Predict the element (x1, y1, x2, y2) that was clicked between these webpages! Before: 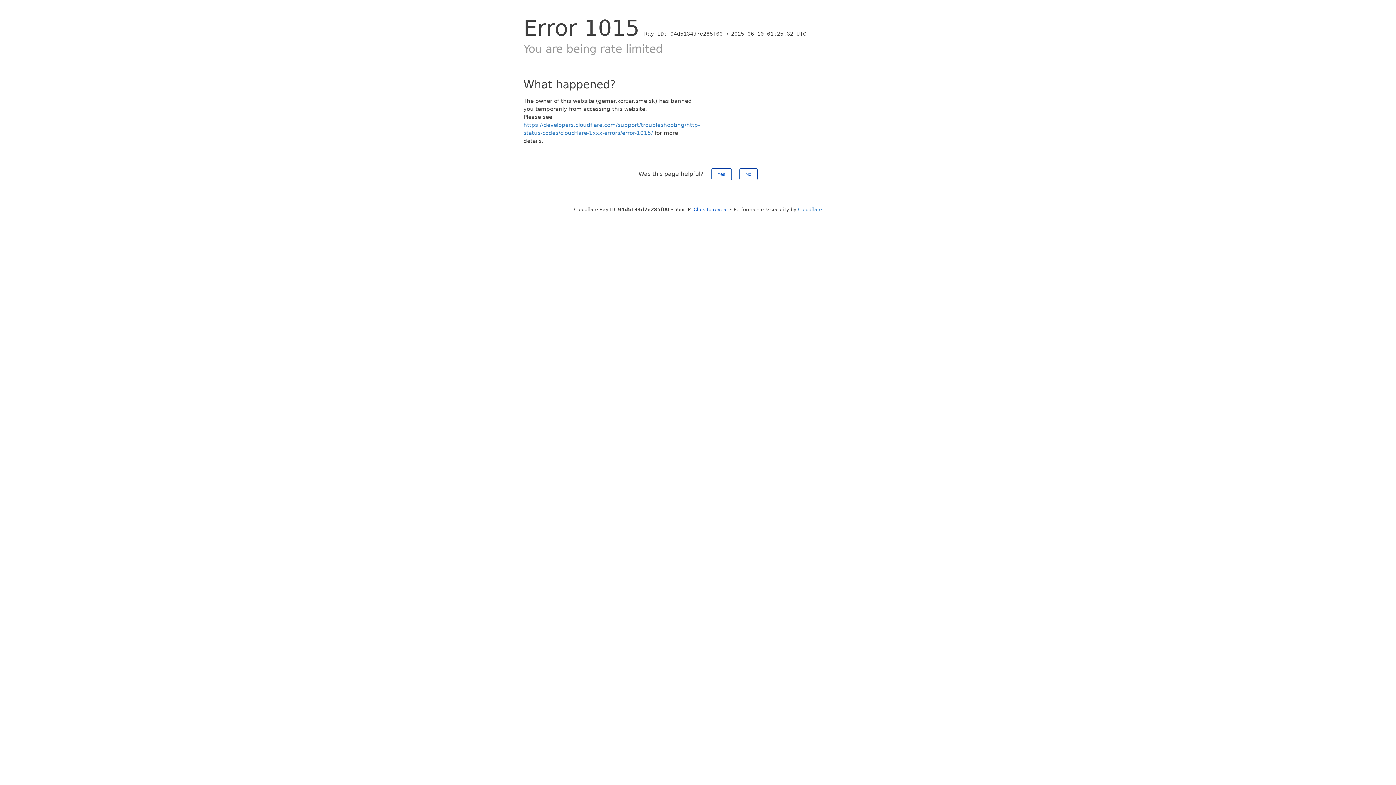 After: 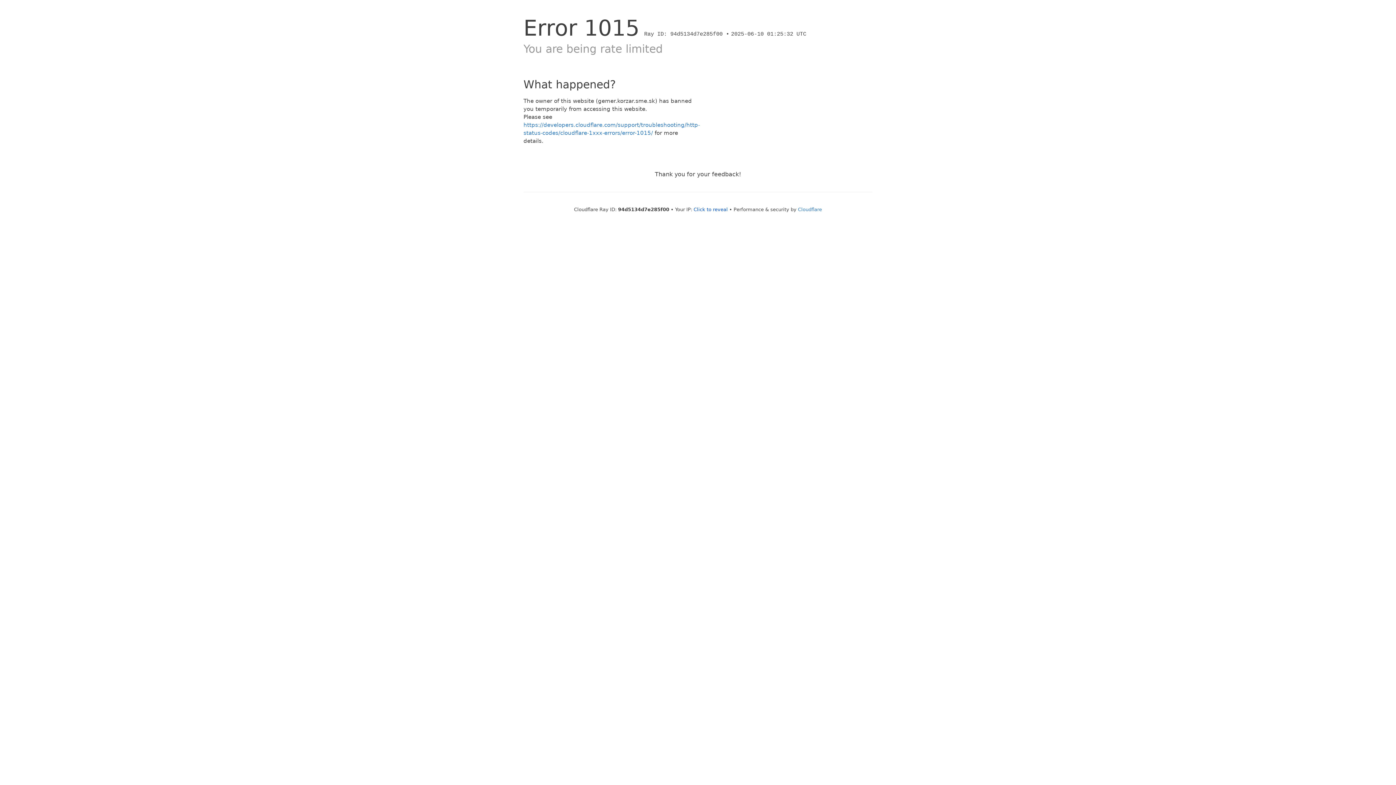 Action: bbox: (711, 168, 731, 180) label: Yes